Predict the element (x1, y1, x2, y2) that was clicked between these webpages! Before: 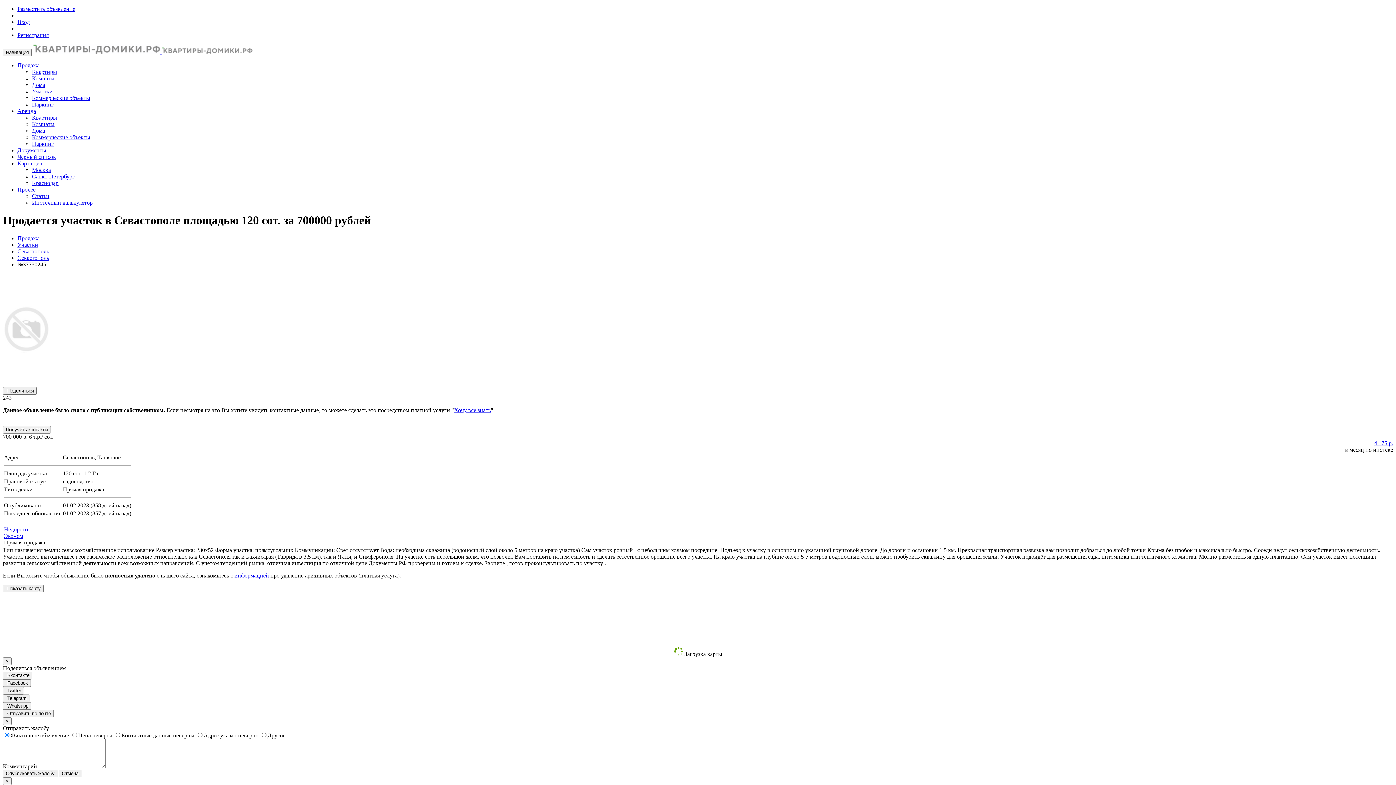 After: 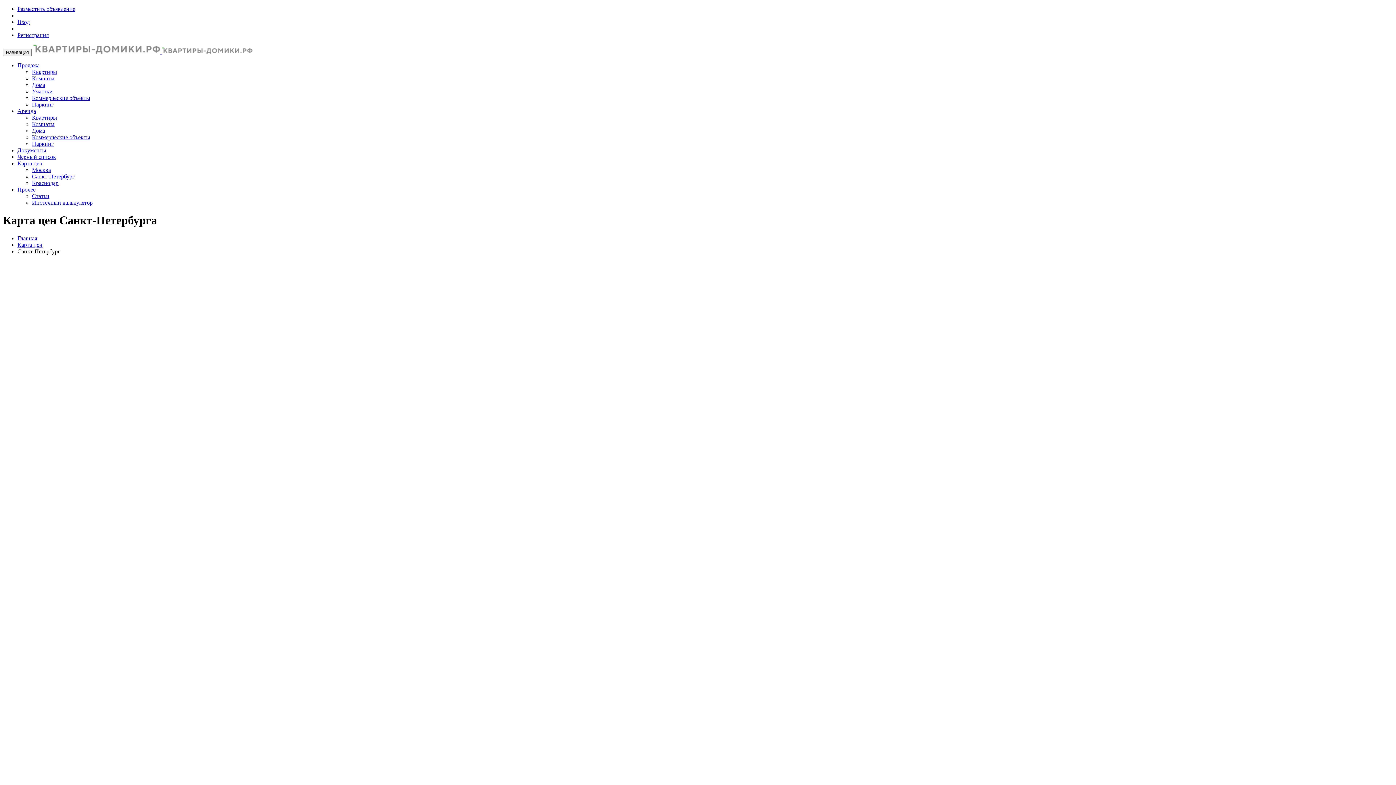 Action: bbox: (32, 173, 74, 179) label: Санкт-Петербург